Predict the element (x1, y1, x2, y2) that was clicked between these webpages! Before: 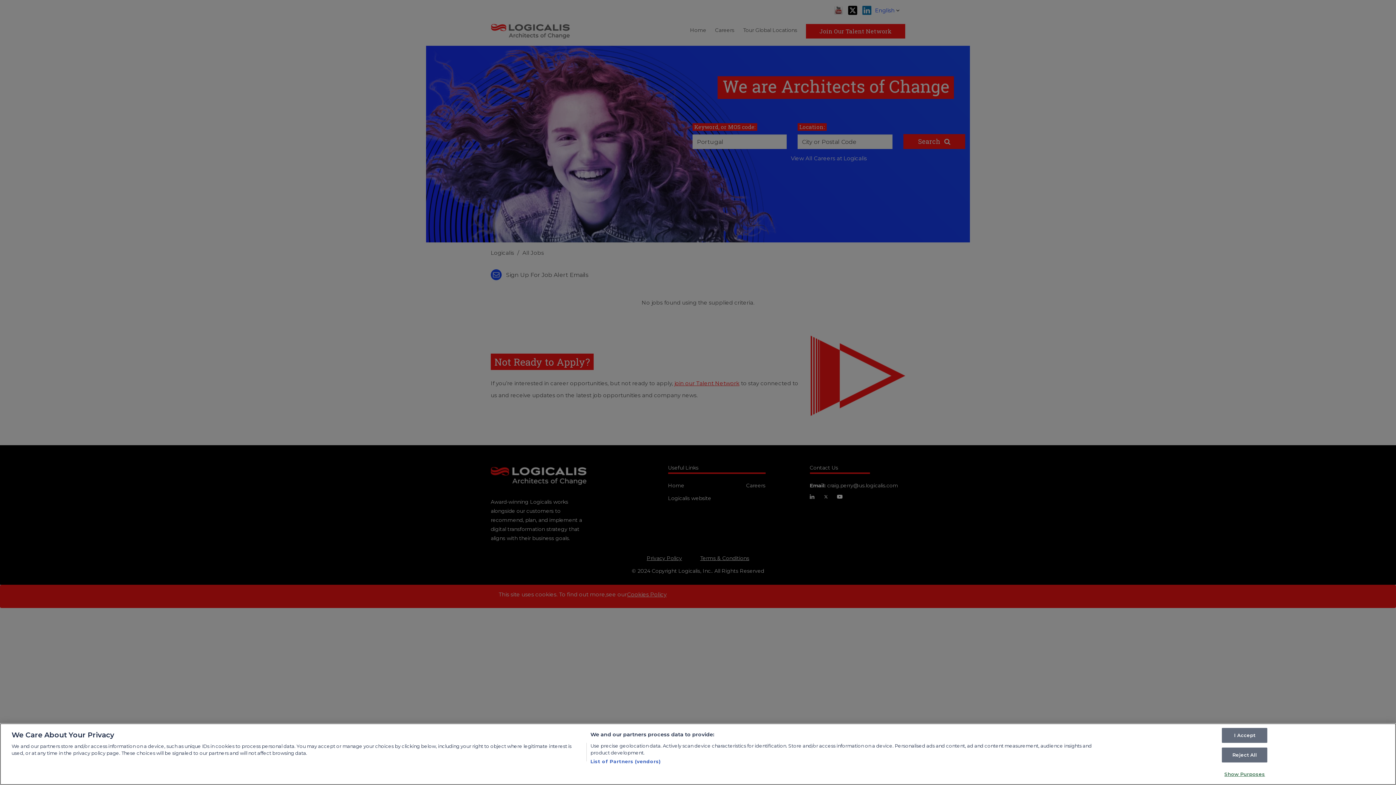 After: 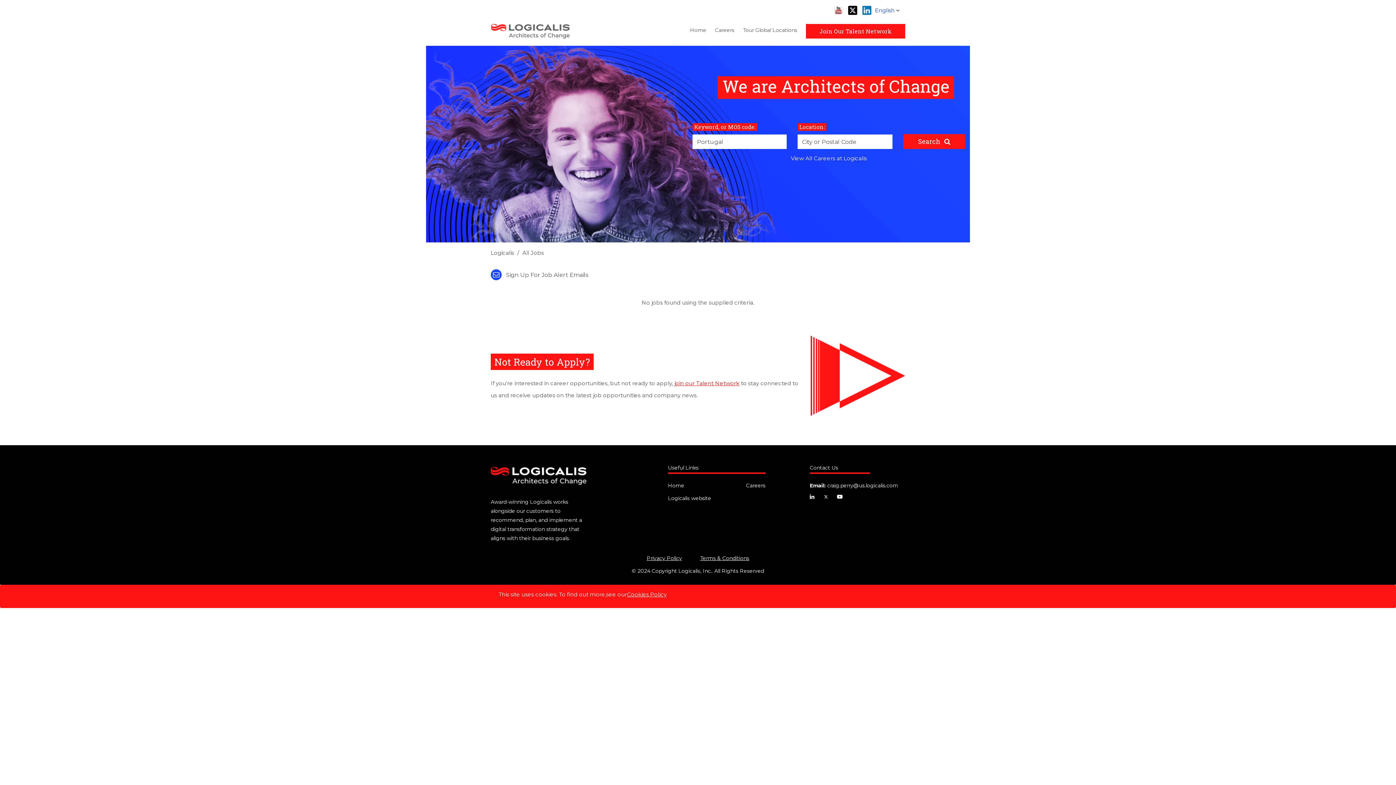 Action: label: Reject All bbox: (1222, 748, 1267, 762)